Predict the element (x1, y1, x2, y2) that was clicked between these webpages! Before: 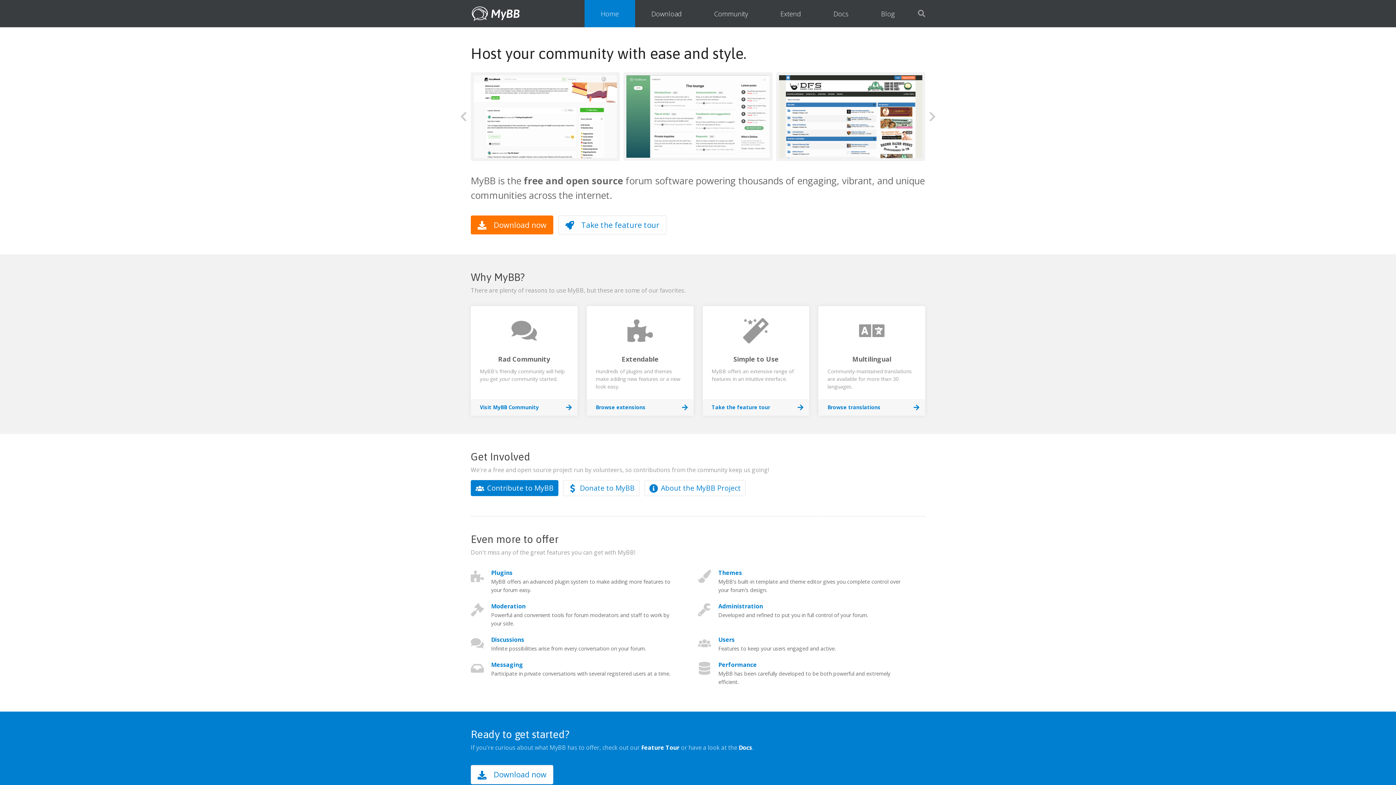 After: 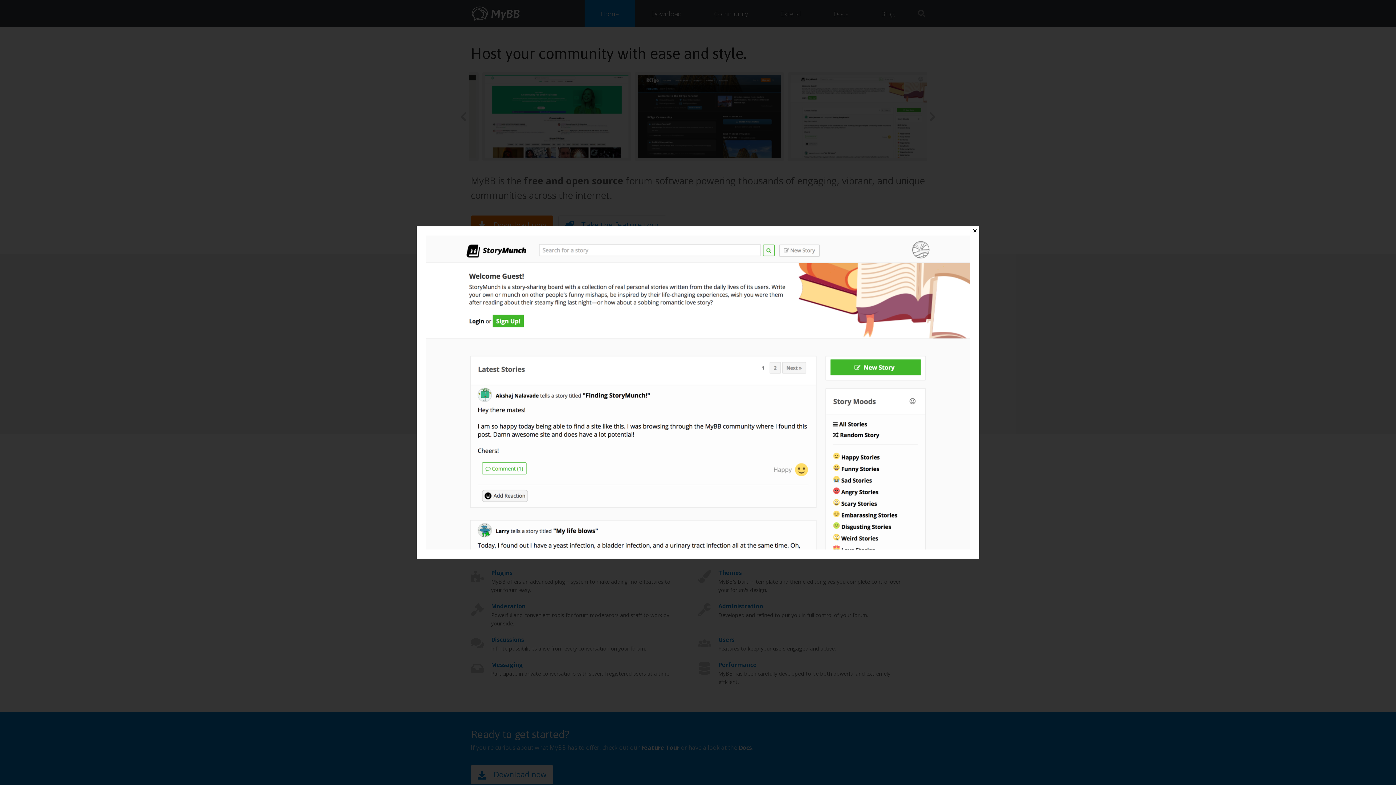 Action: bbox: (776, 72, 925, 160)